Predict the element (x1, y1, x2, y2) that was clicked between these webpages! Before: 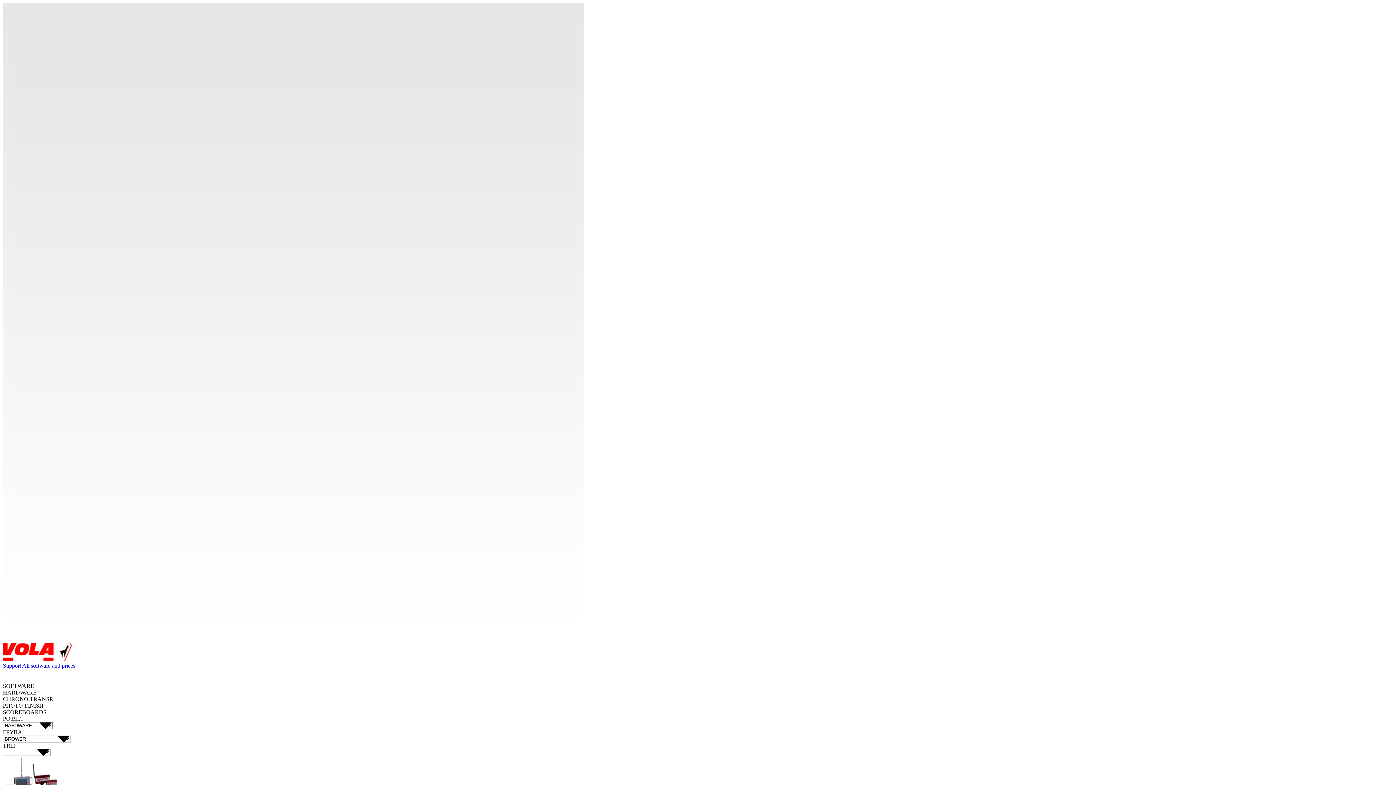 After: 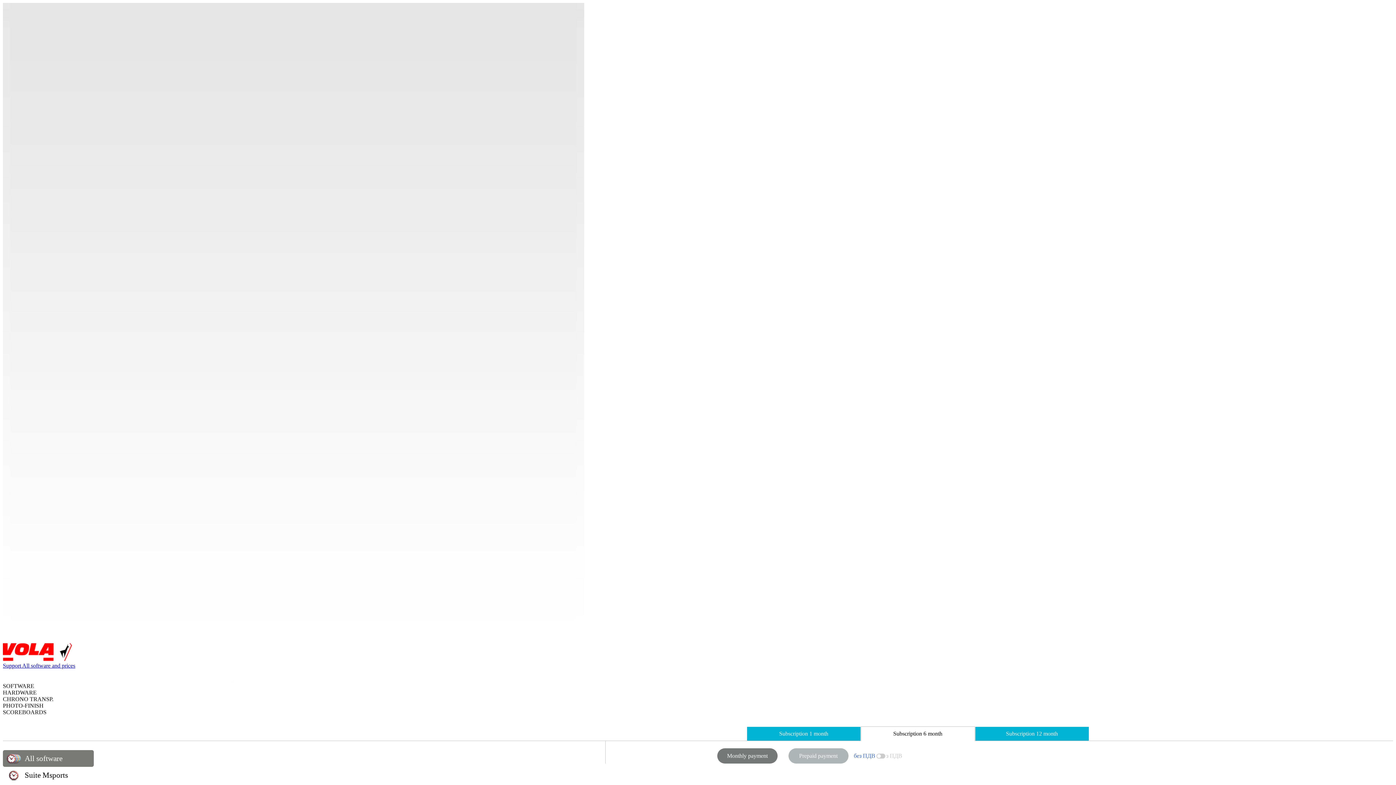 Action: label: All software and prices bbox: (22, 662, 75, 669)